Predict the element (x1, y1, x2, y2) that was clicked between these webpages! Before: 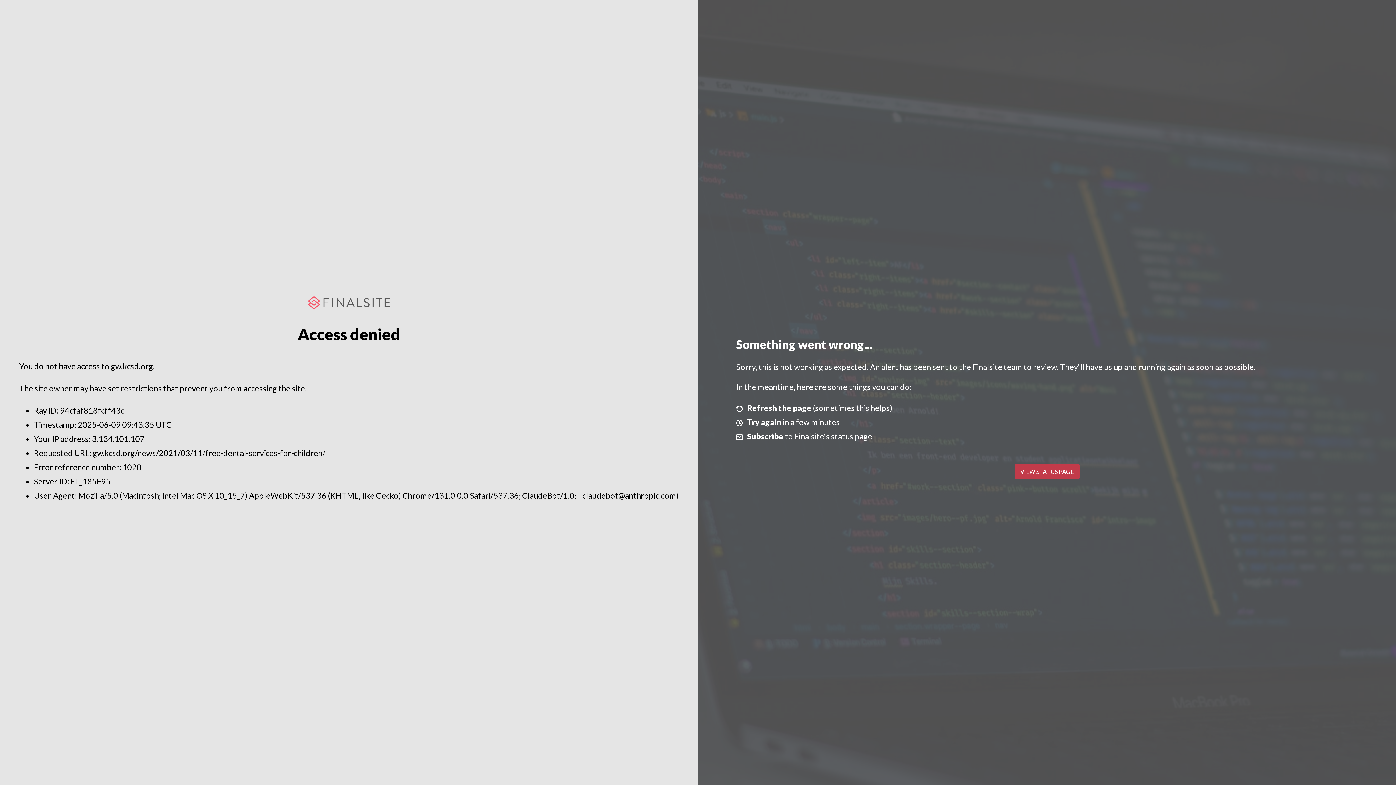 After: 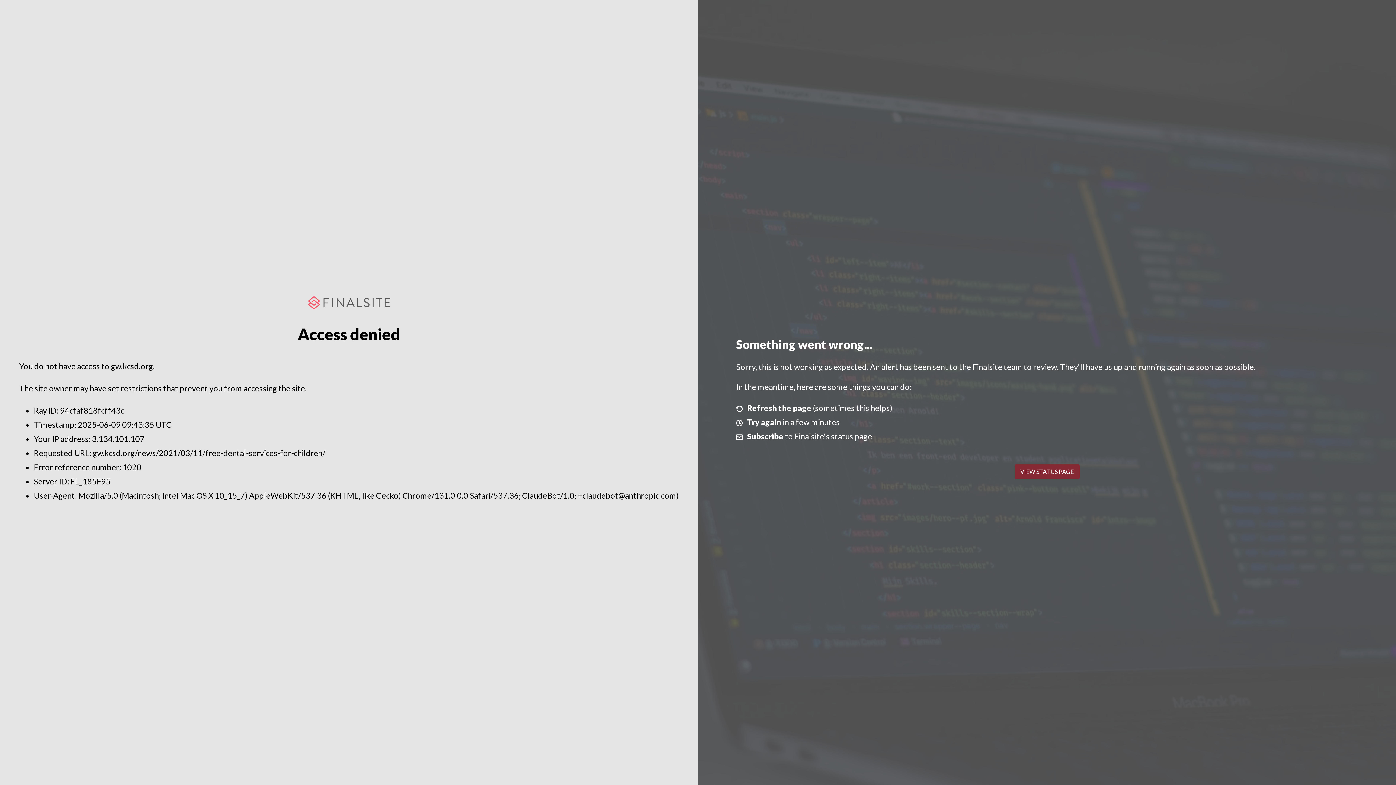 Action: bbox: (1014, 464, 1079, 479) label: VIEW STATUS PAGE